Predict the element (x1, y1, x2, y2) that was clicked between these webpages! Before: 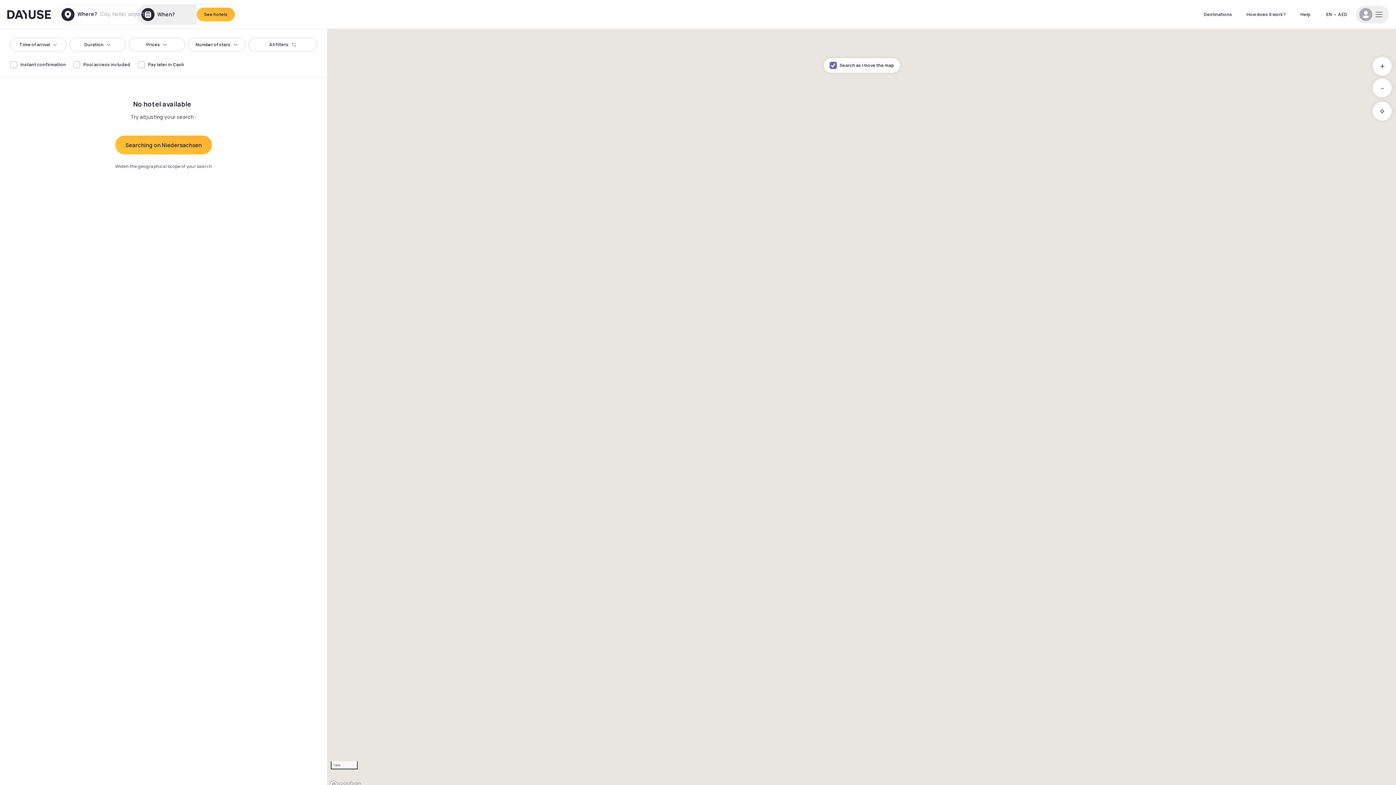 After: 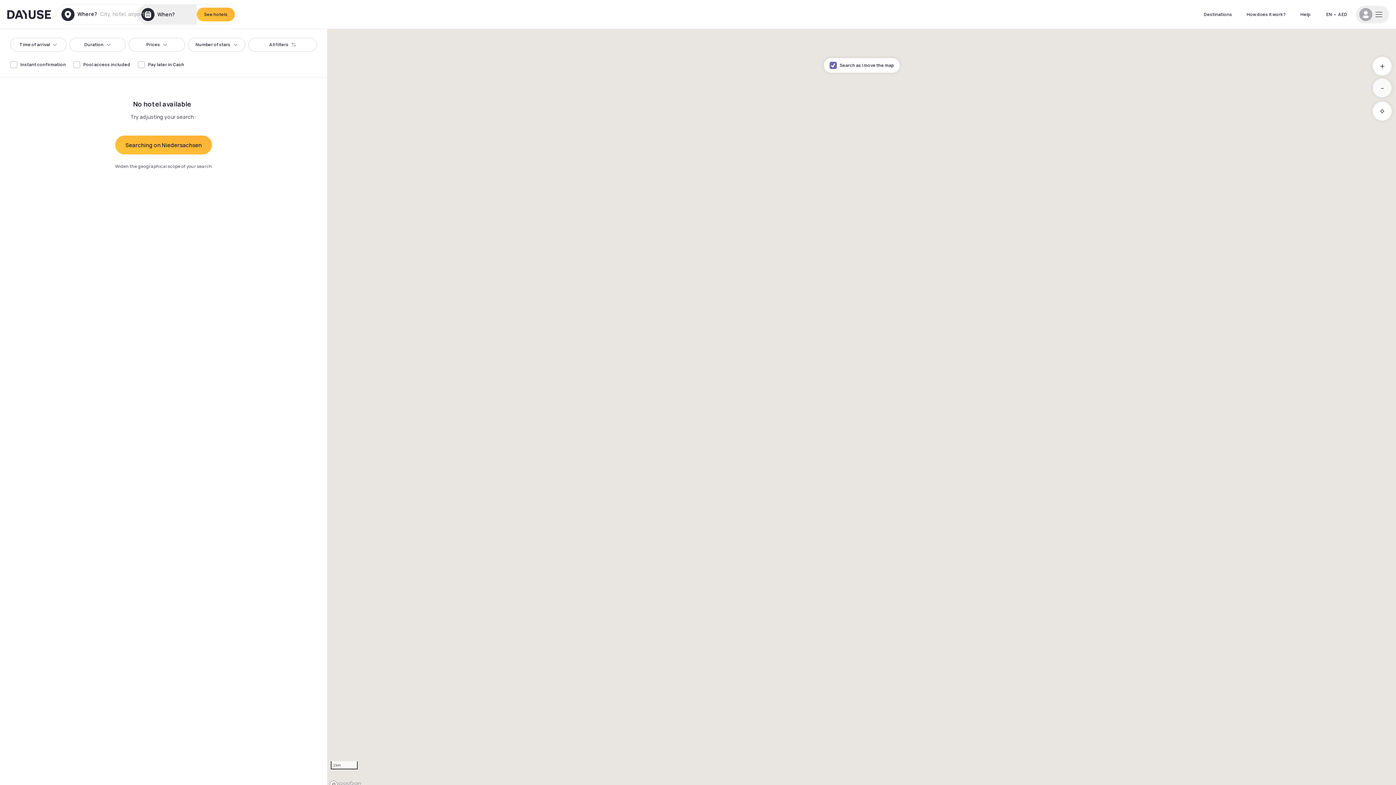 Action: label: Zoom out
- bbox: (1373, 78, 1392, 97)